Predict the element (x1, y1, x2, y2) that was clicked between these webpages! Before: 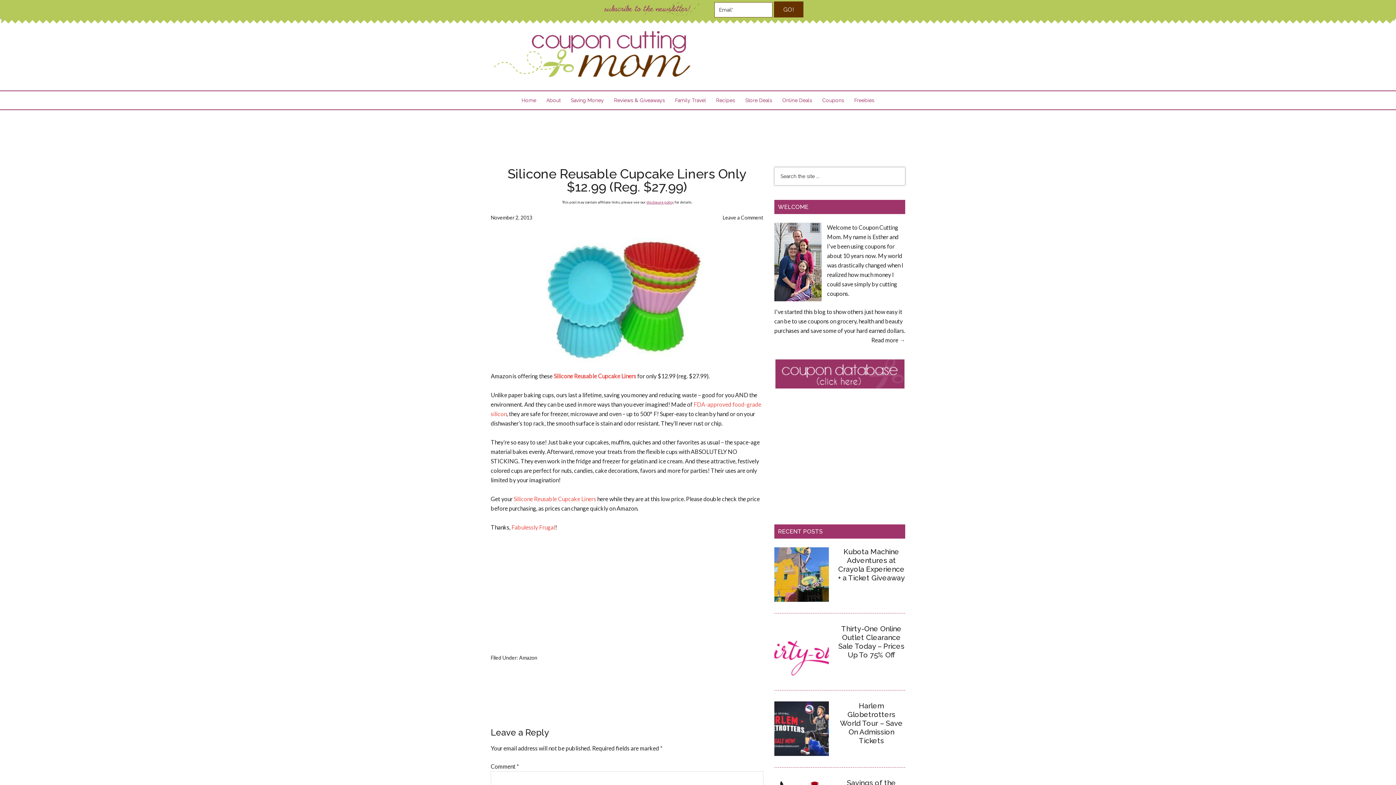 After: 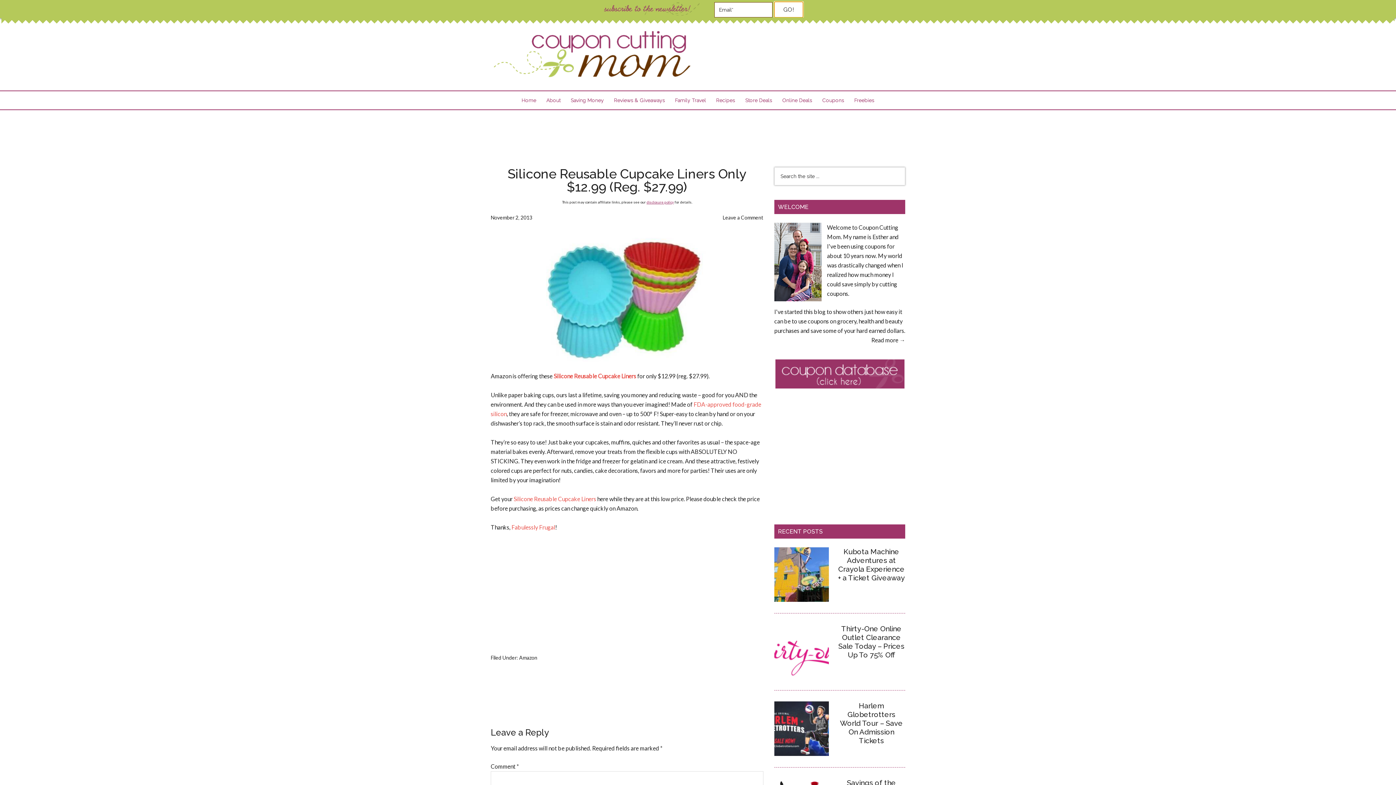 Action: bbox: (774, 1, 803, 17) label: GO!